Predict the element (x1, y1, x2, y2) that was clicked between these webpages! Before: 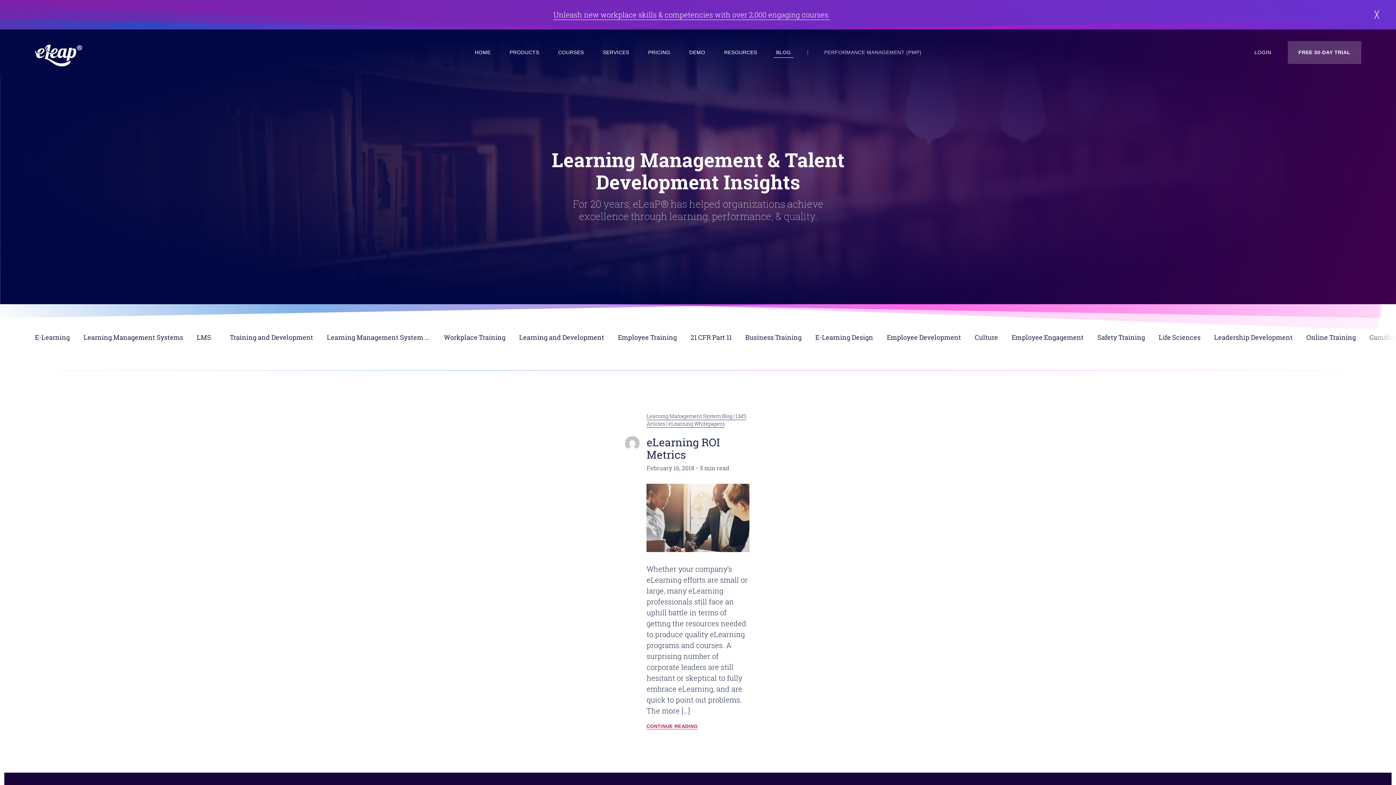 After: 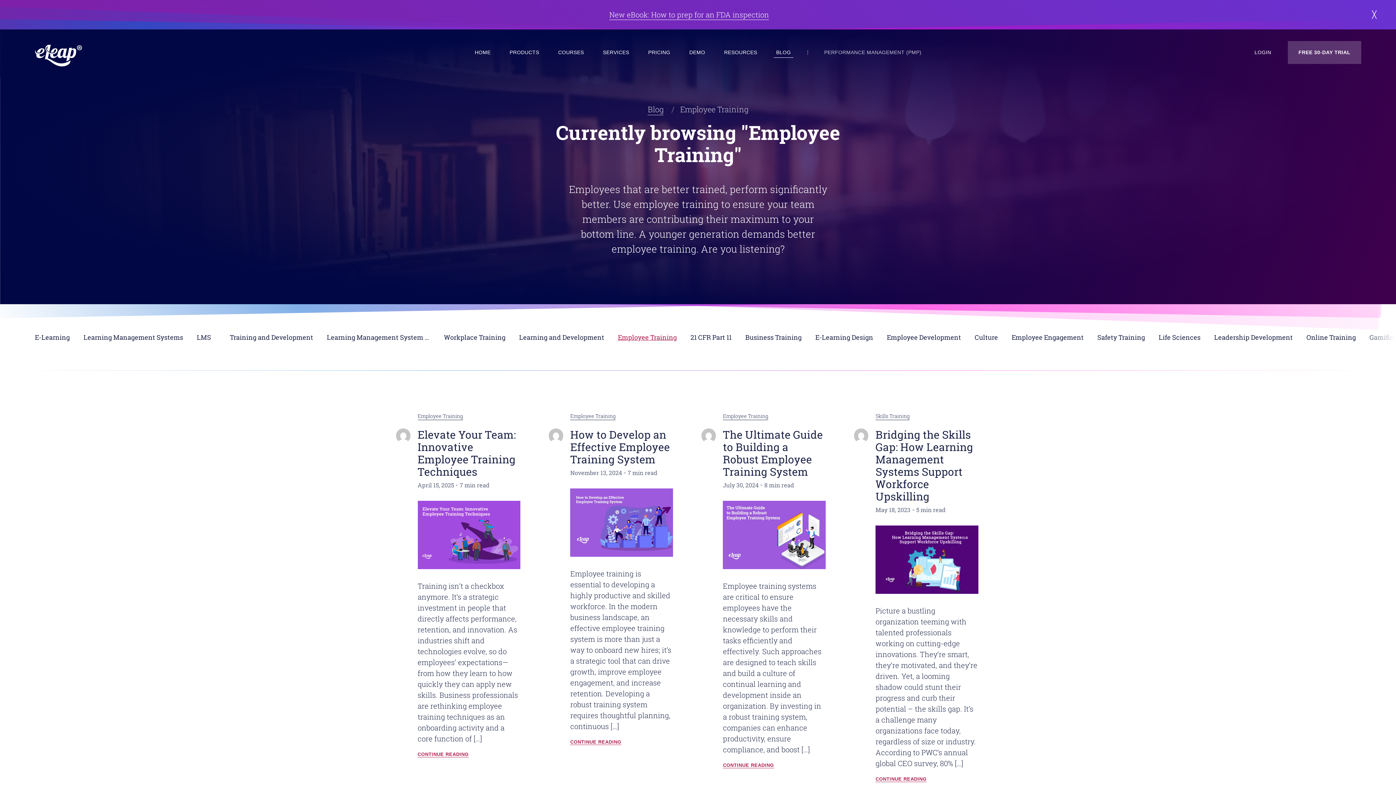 Action: label: Employee Training bbox: (617, 331, 676, 343)